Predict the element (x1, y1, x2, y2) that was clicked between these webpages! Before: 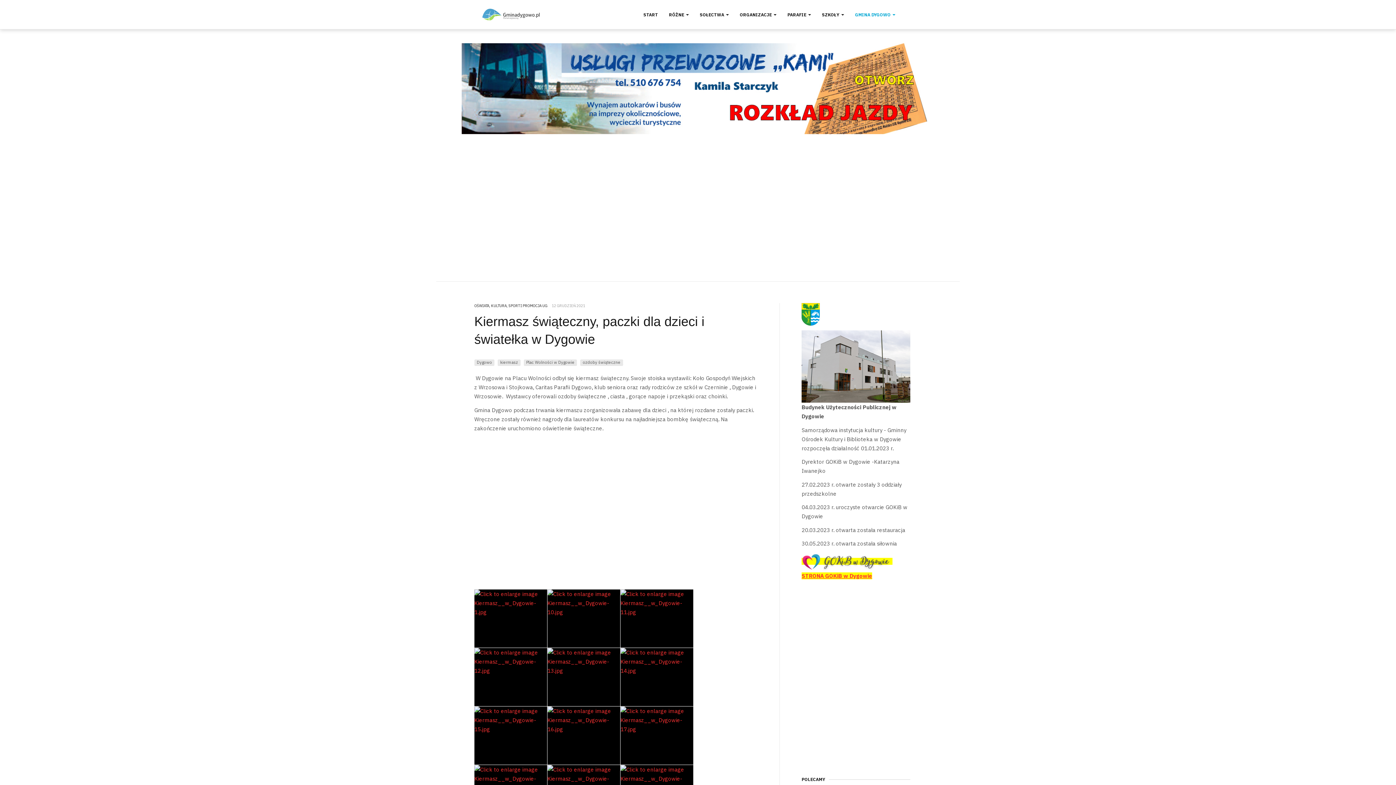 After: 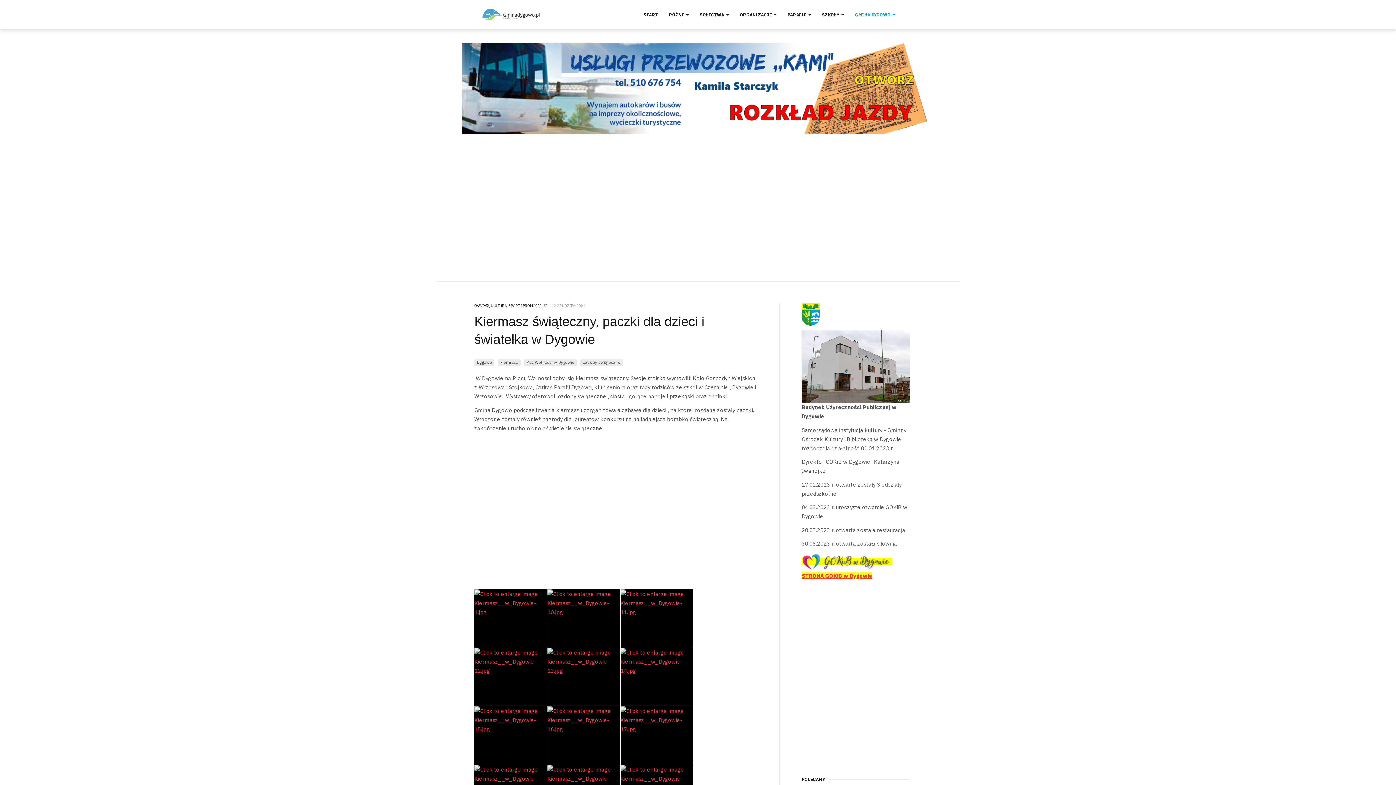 Action: label: GMINA DYGOWO  bbox: (855, 0, 895, 29)